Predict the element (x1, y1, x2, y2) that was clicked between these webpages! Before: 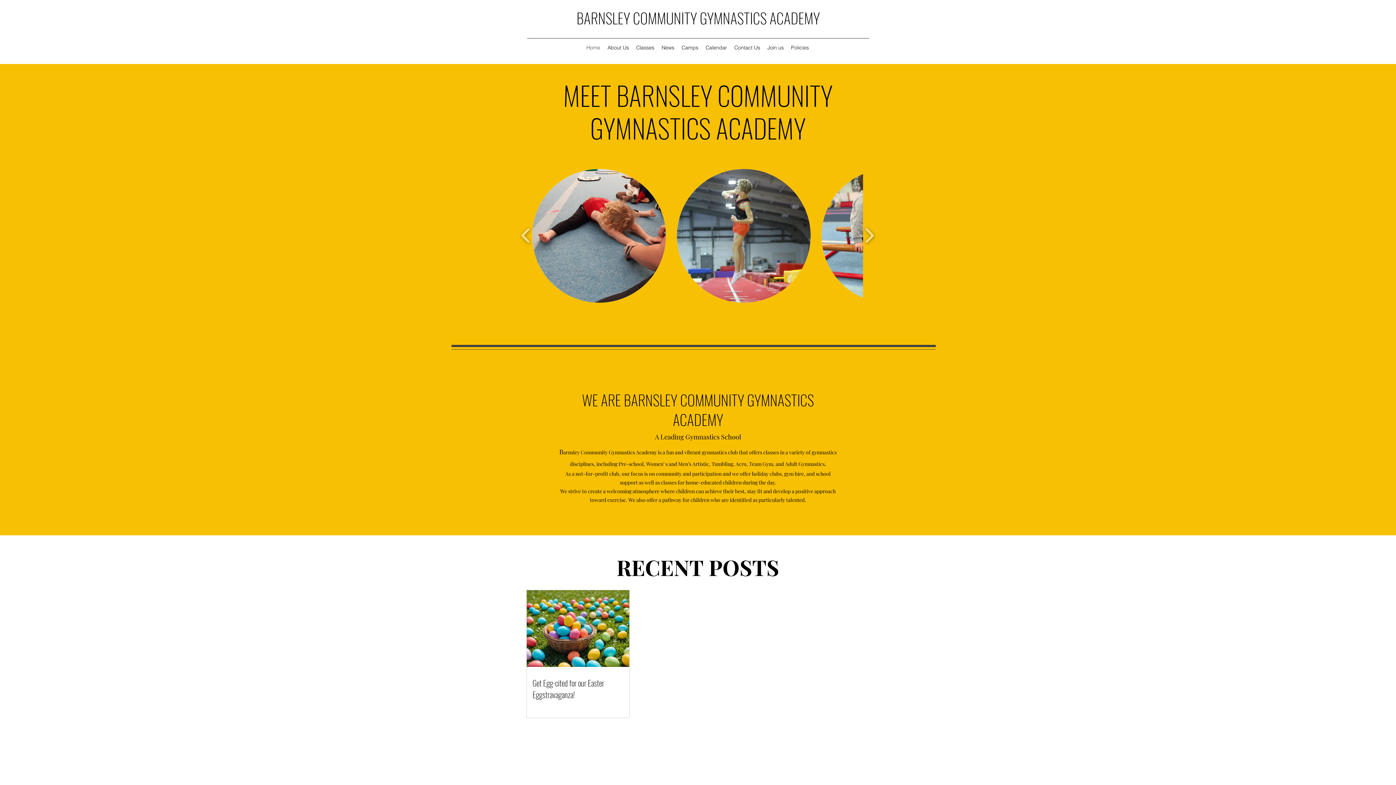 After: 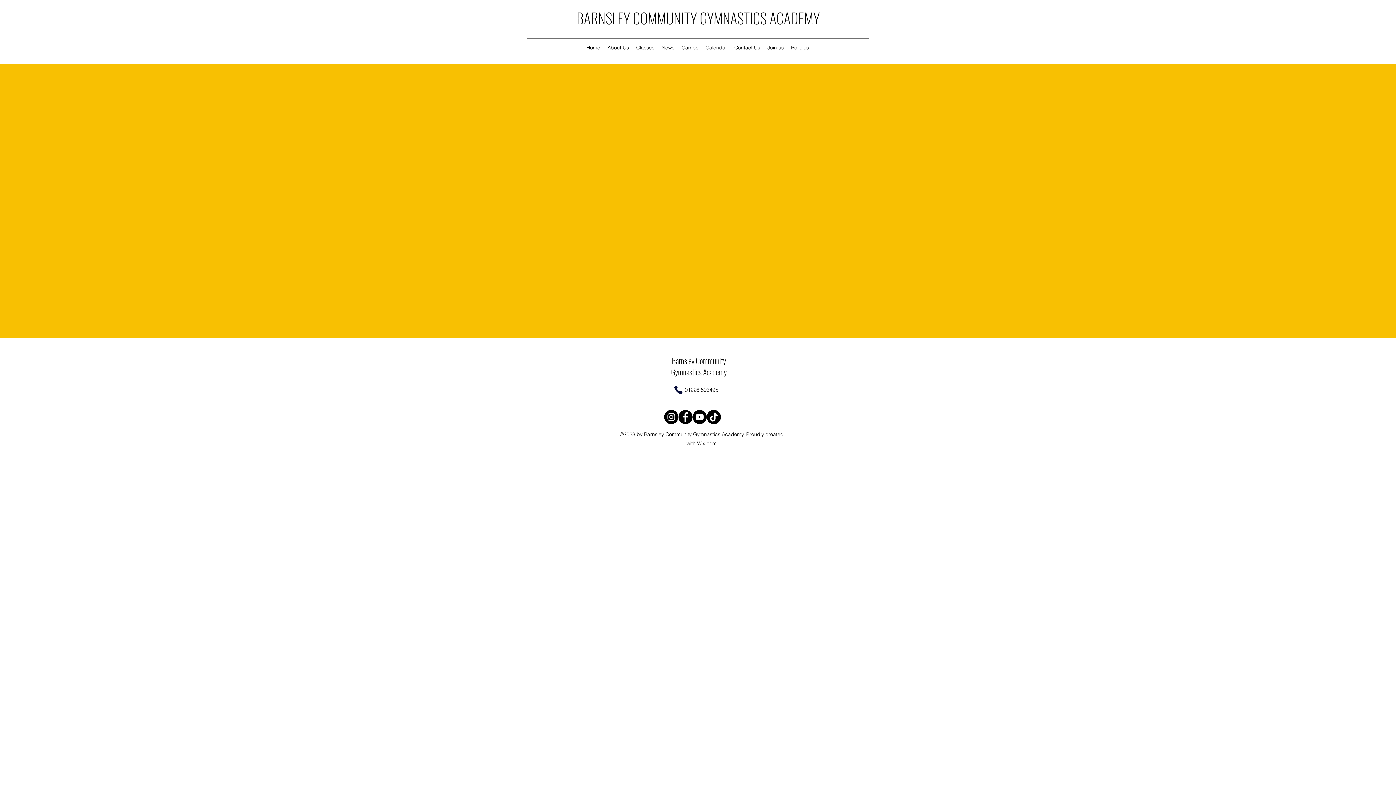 Action: label: Calendar bbox: (702, 42, 730, 53)